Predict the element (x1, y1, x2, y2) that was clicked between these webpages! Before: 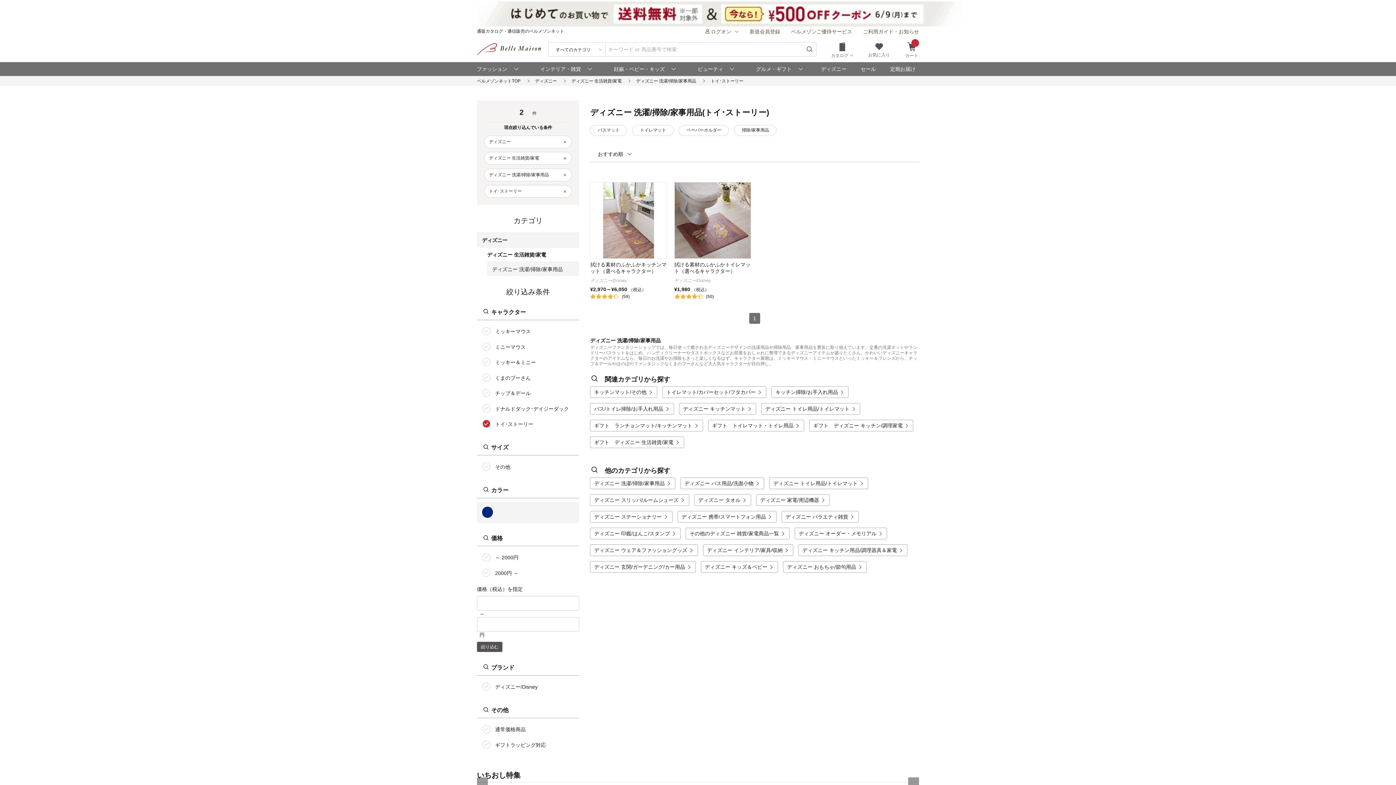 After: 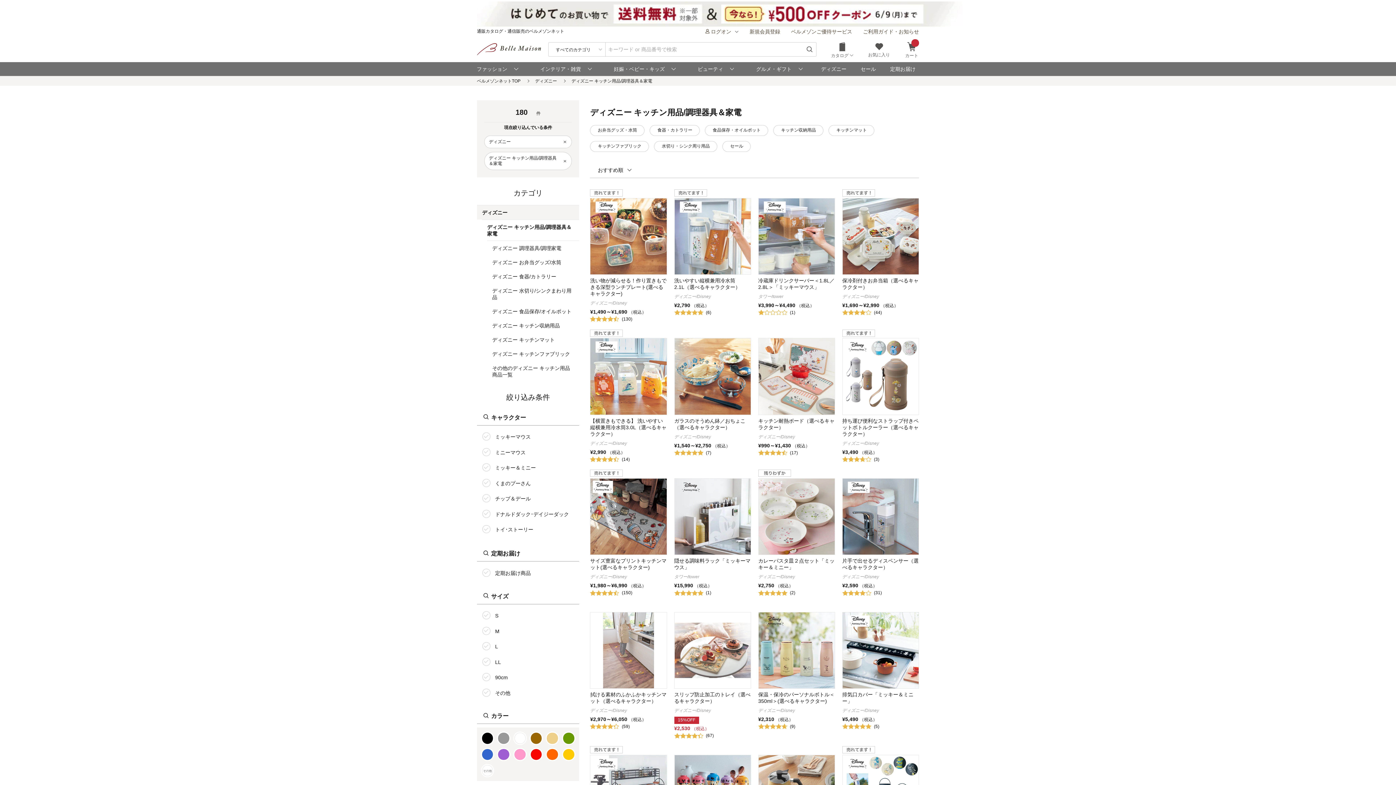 Action: label: ディズニー キッチン用品/調理器具＆家電 bbox: (798, 544, 907, 556)